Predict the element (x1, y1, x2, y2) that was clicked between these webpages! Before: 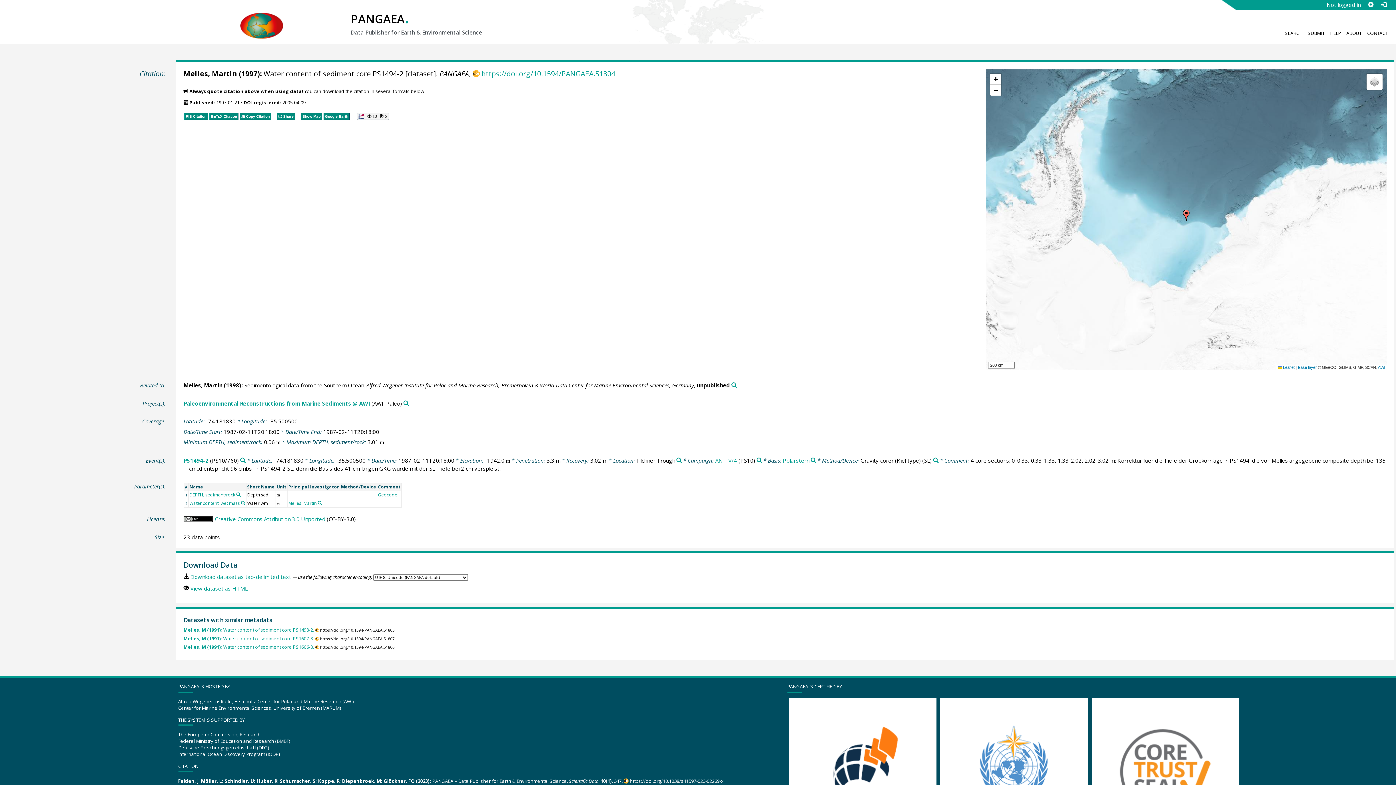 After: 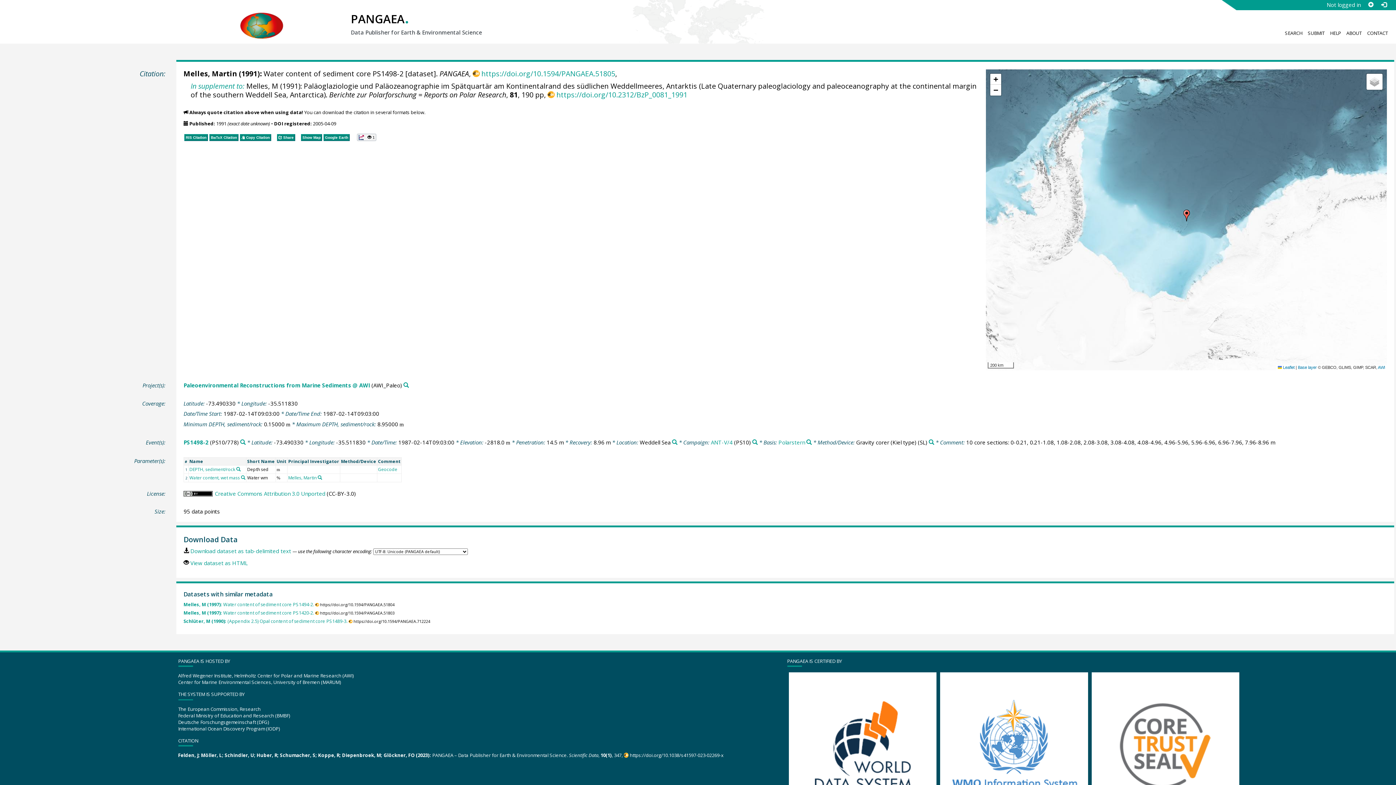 Action: bbox: (183, 627, 314, 633) label: Melles, M (1991): Water content of sediment core PS1498-2.